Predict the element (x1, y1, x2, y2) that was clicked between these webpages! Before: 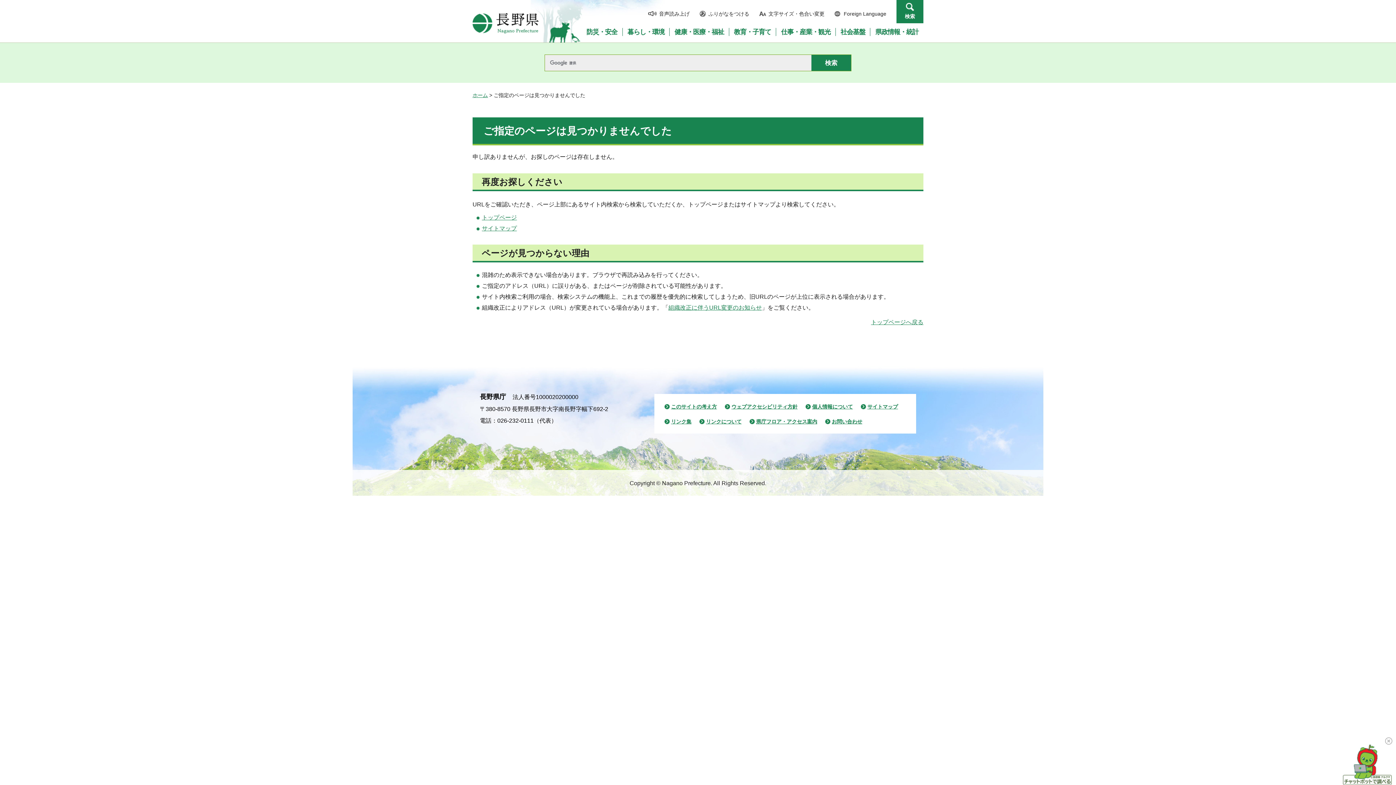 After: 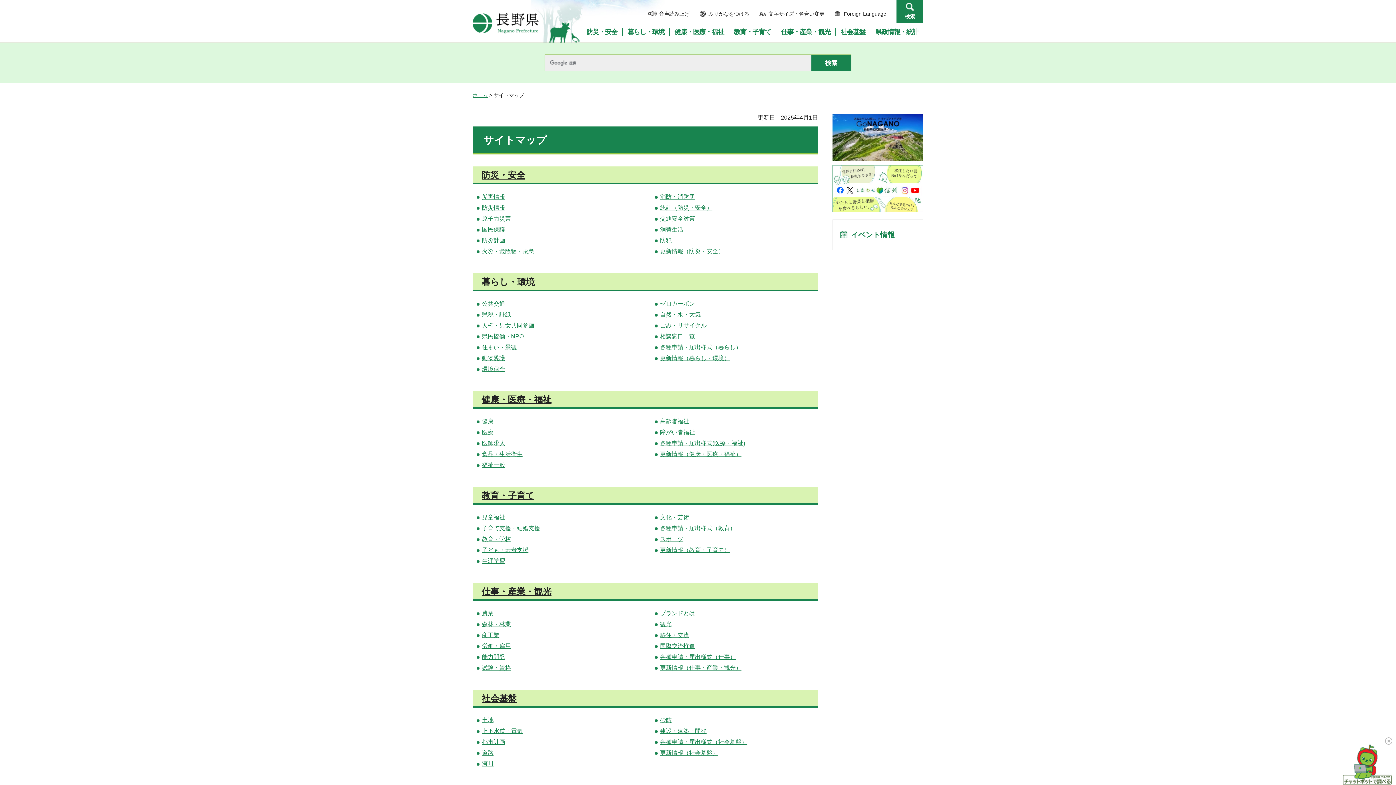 Action: bbox: (861, 402, 898, 410) label: サイトマップ